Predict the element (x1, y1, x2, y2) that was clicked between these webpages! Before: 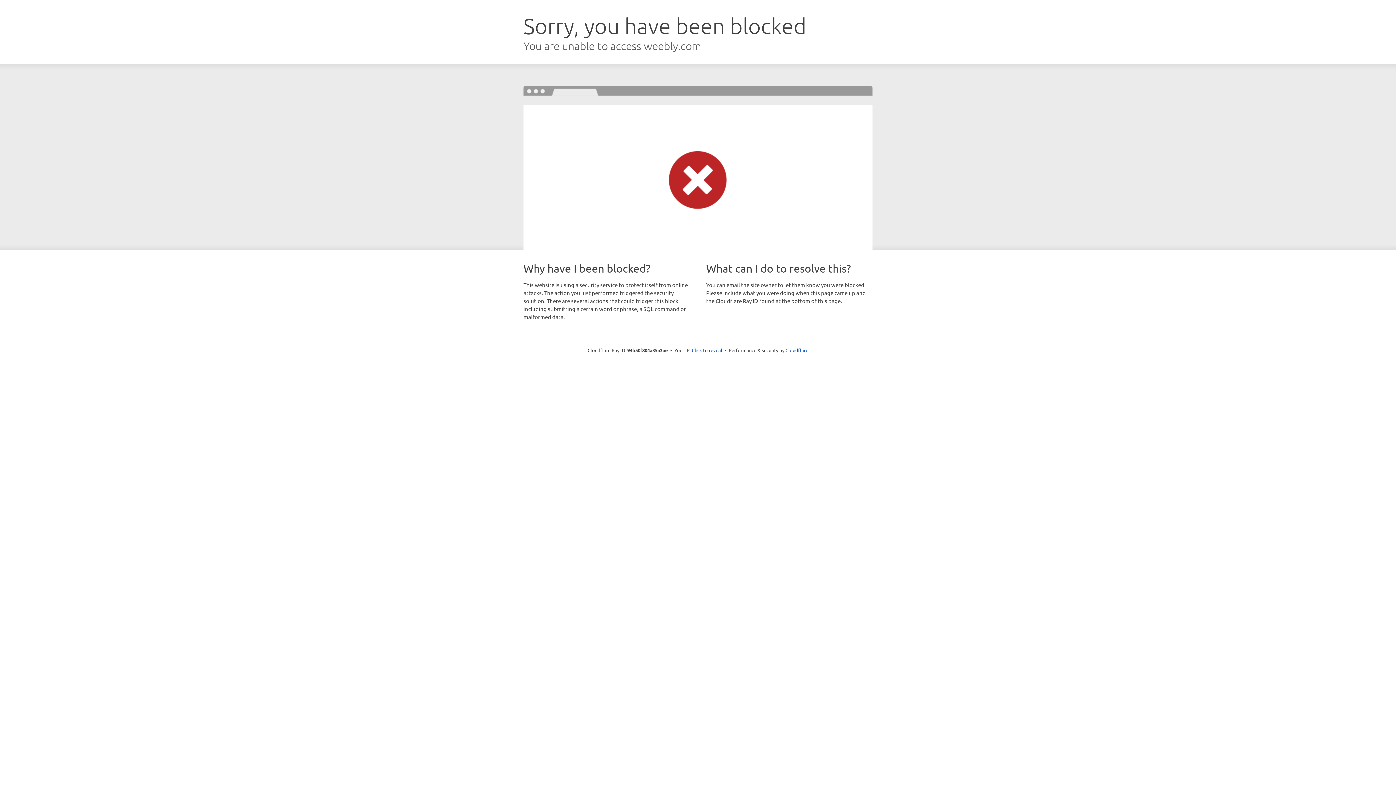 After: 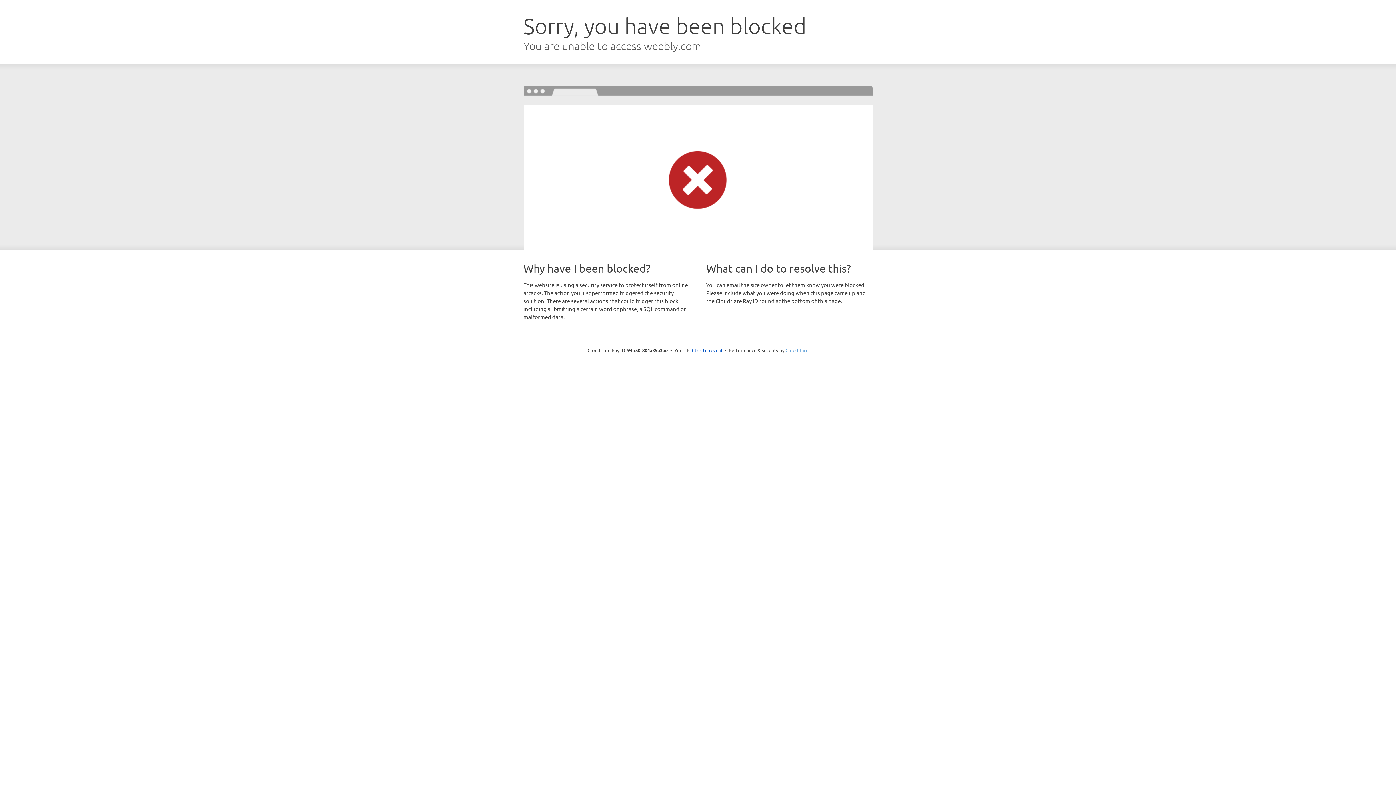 Action: bbox: (785, 347, 808, 353) label: Cloudflare